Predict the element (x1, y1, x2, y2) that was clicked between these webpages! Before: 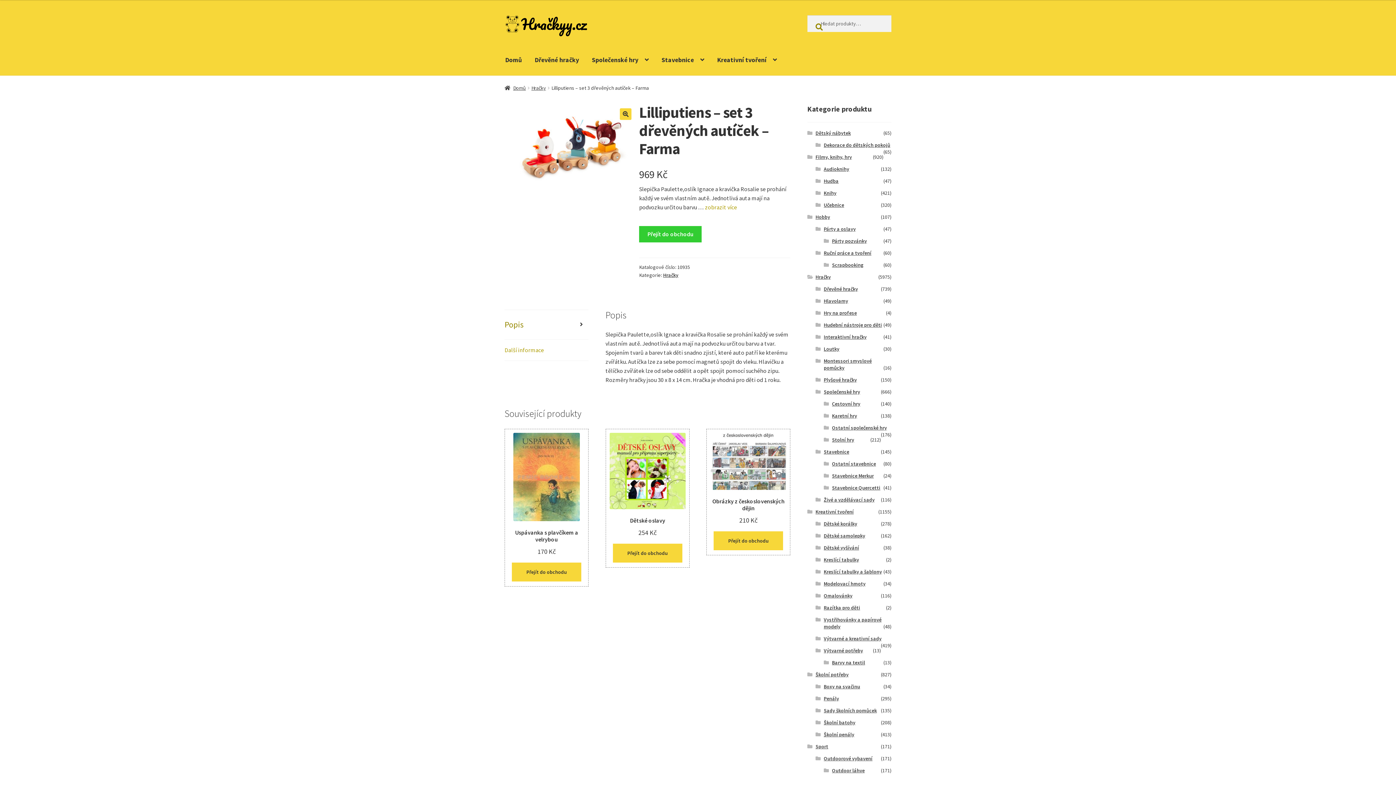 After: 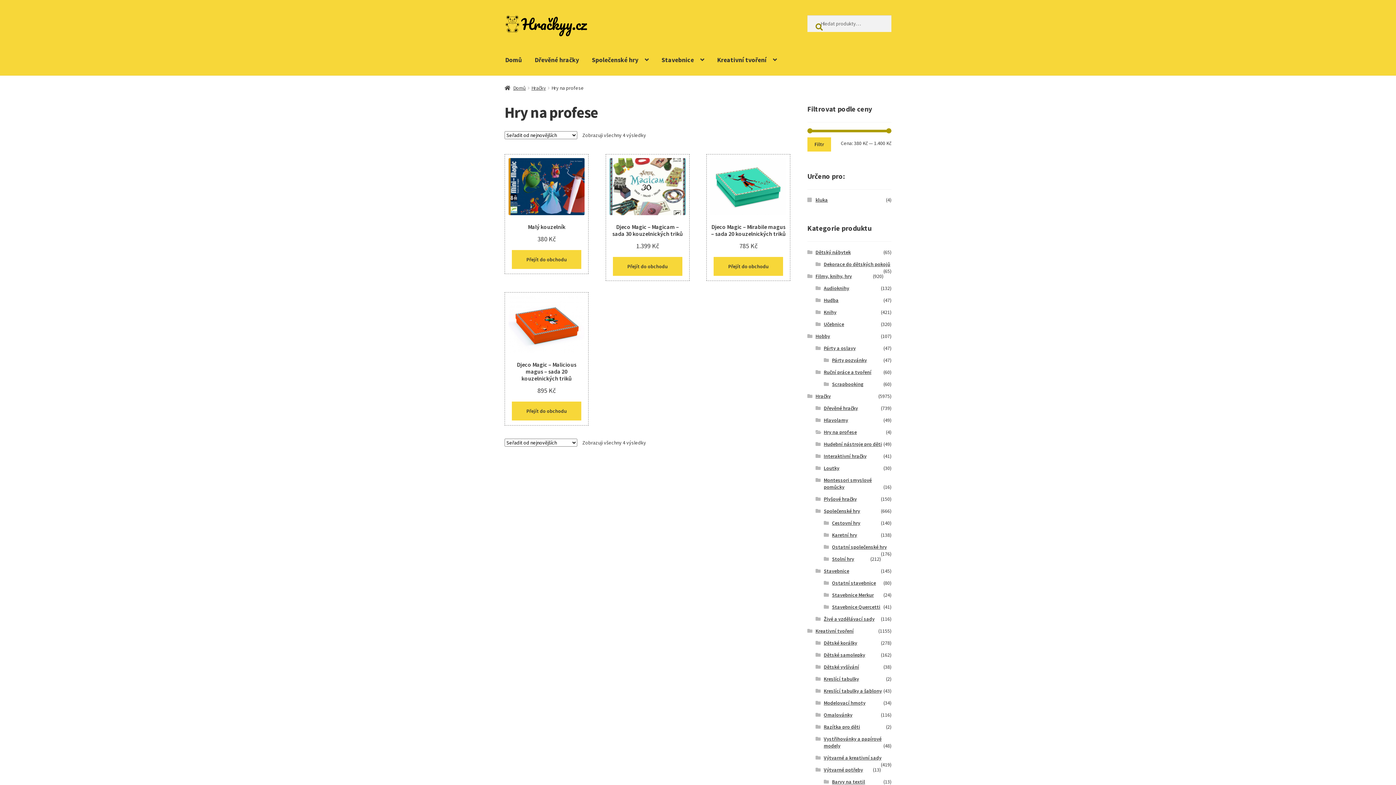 Action: label: Hry na profese bbox: (823, 309, 857, 316)